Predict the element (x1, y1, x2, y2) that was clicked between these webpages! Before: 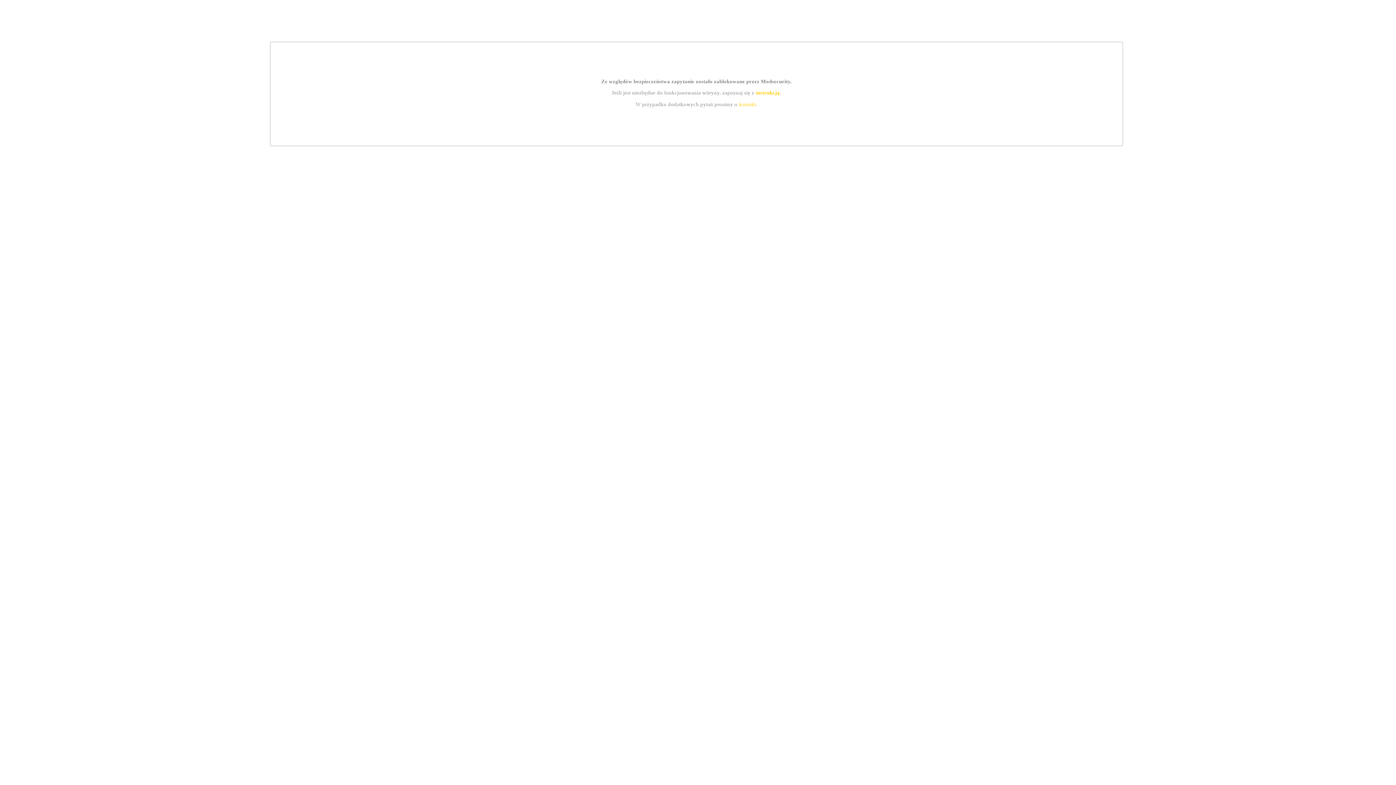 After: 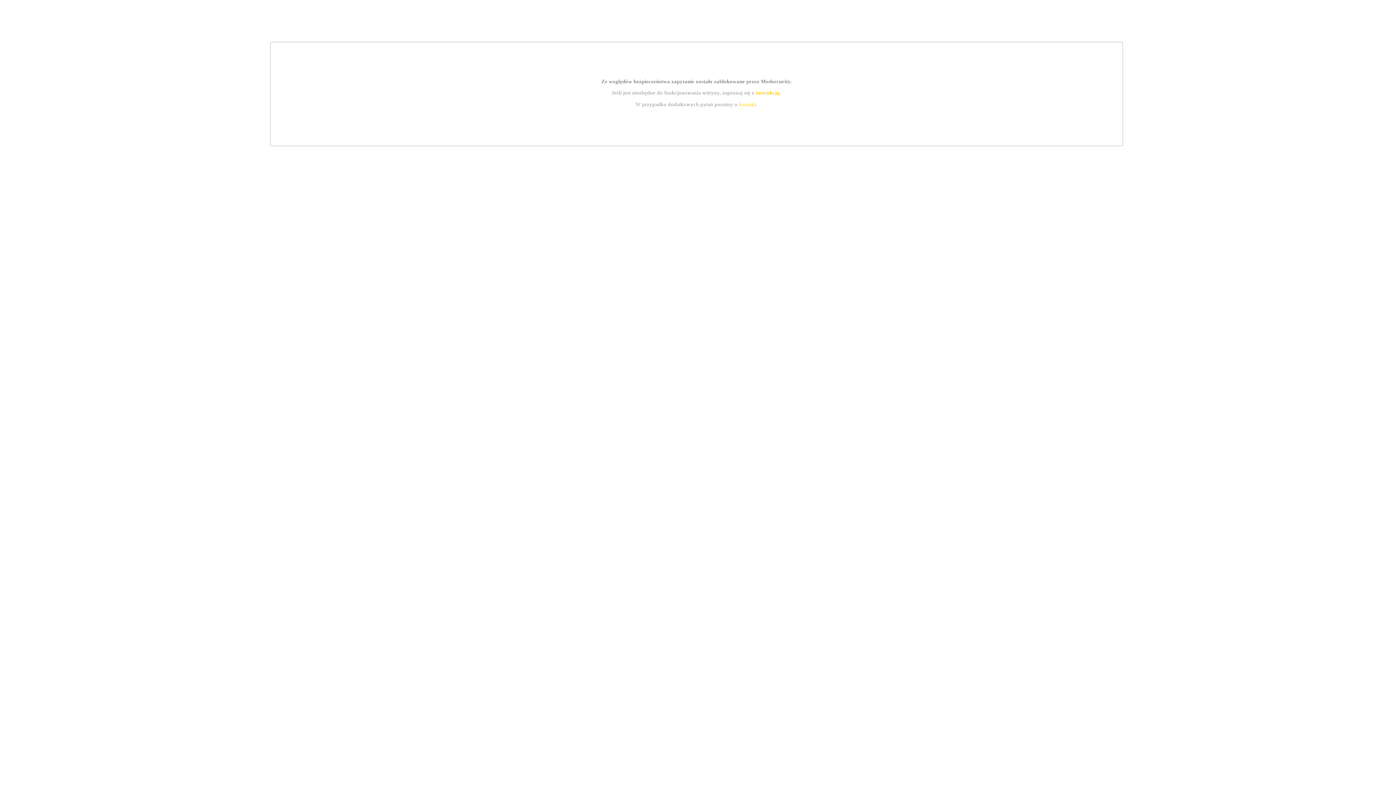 Action: label: instrukcją bbox: (755, 89, 779, 95)